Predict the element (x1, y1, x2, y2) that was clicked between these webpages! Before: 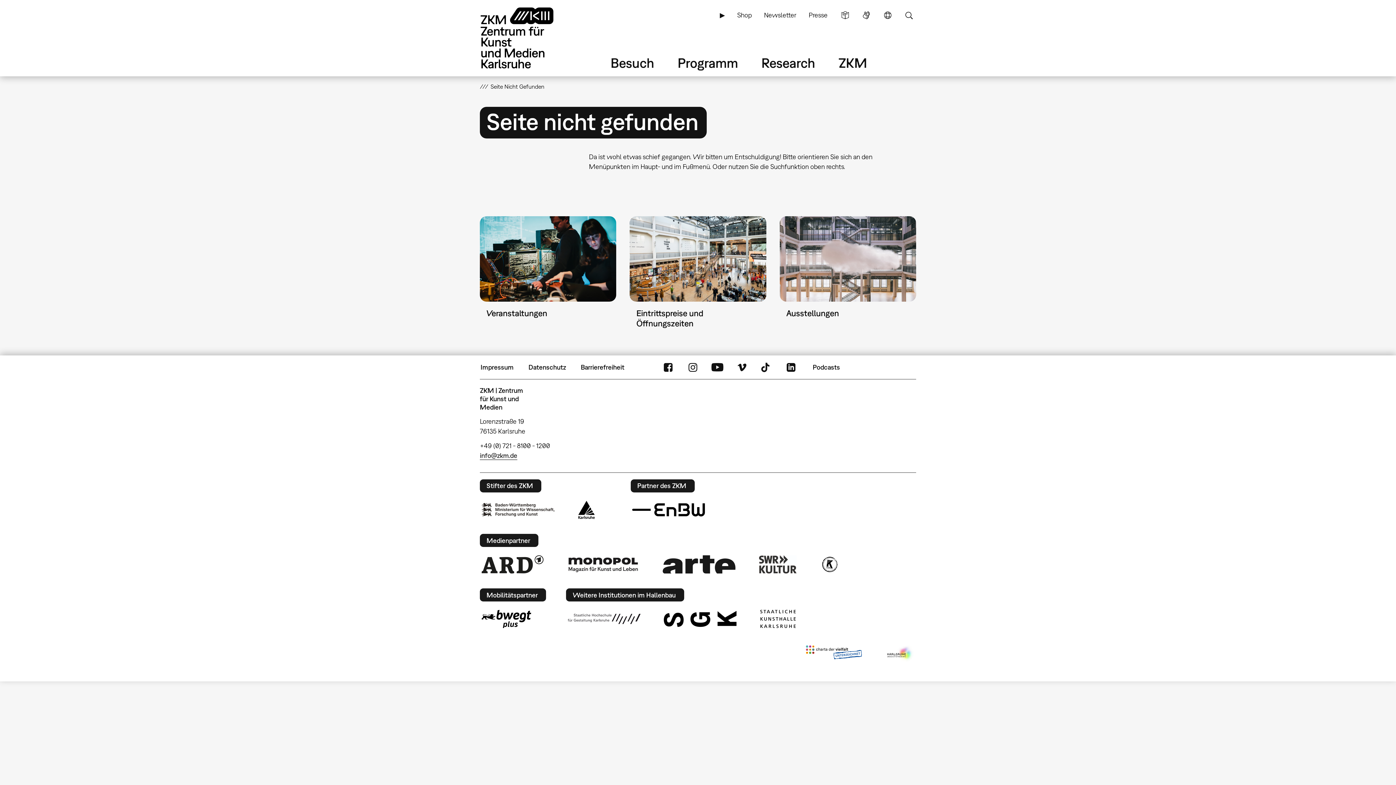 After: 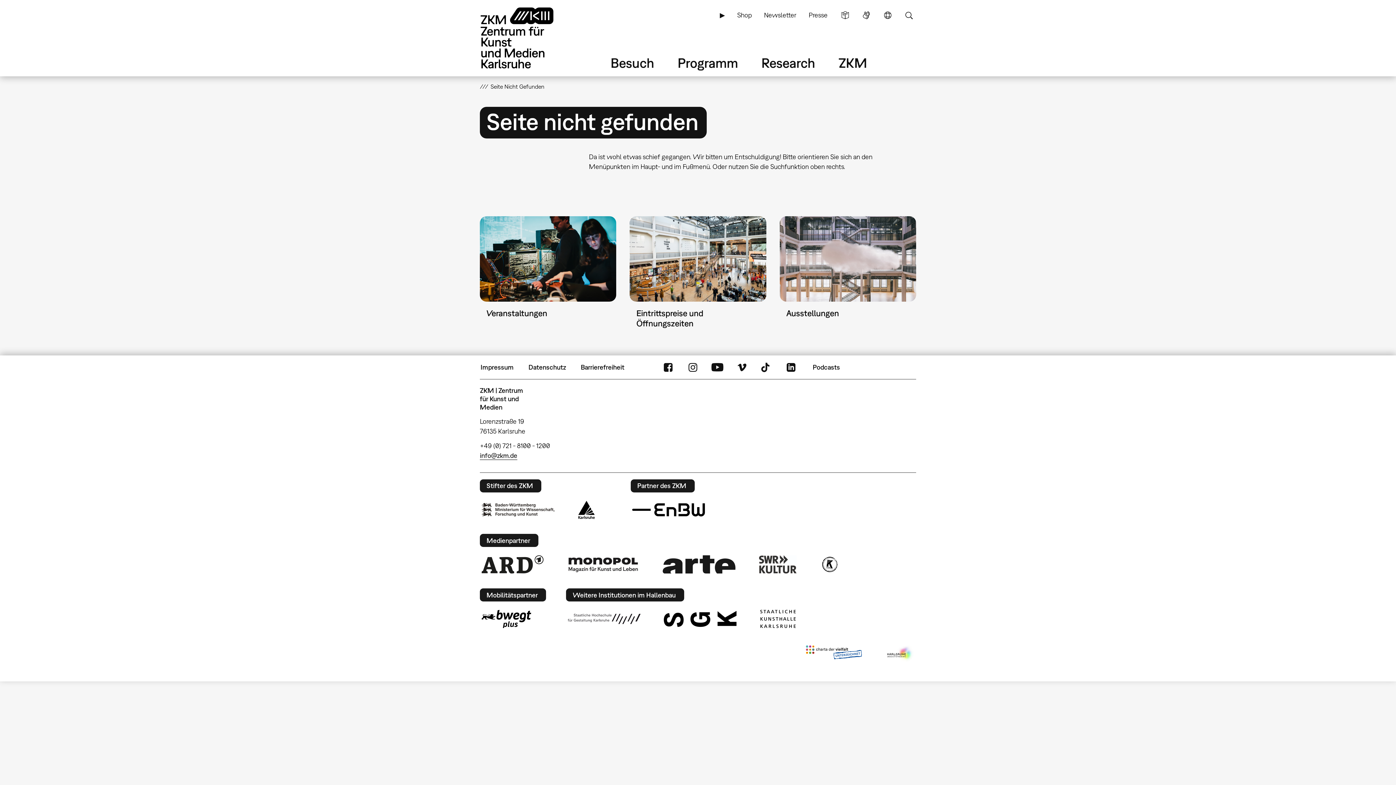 Action: bbox: (632, 503, 705, 516)